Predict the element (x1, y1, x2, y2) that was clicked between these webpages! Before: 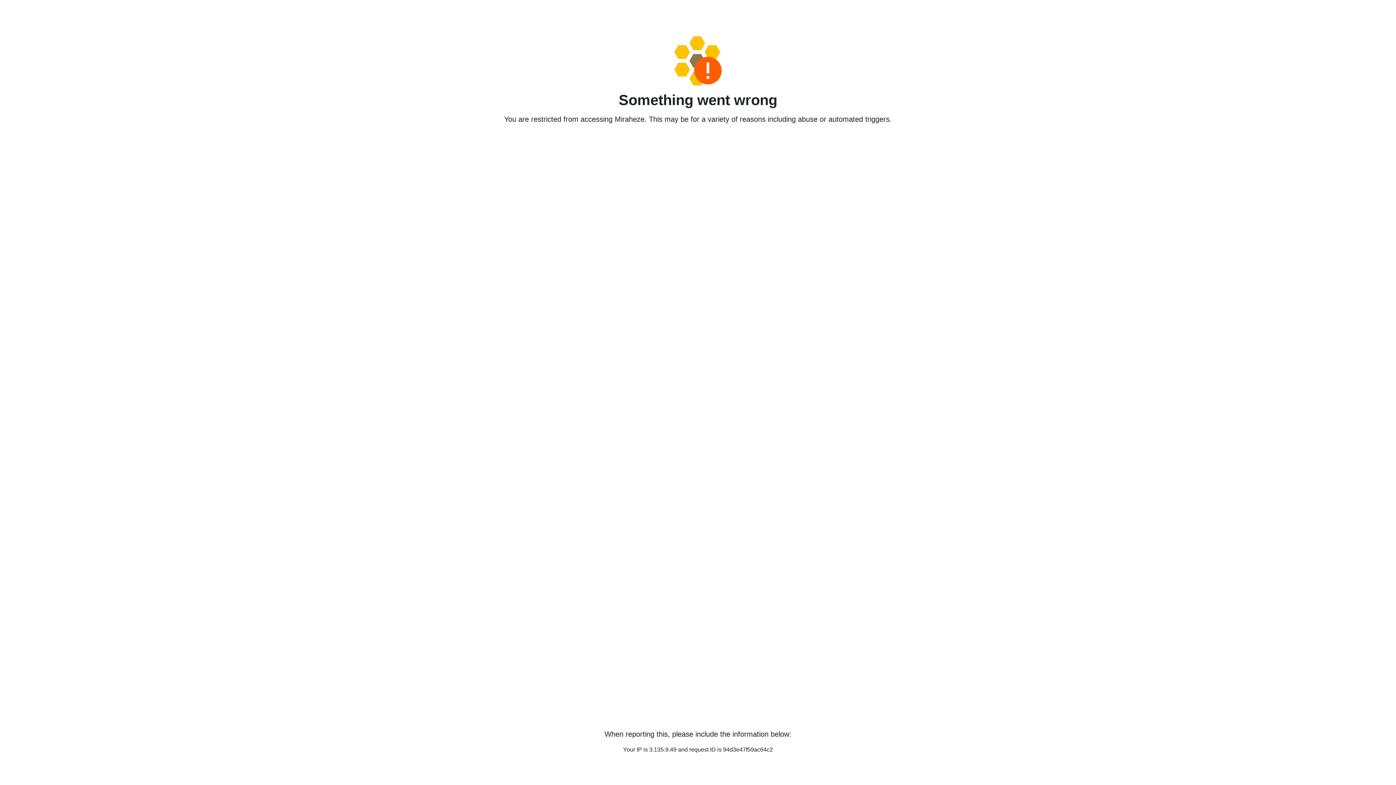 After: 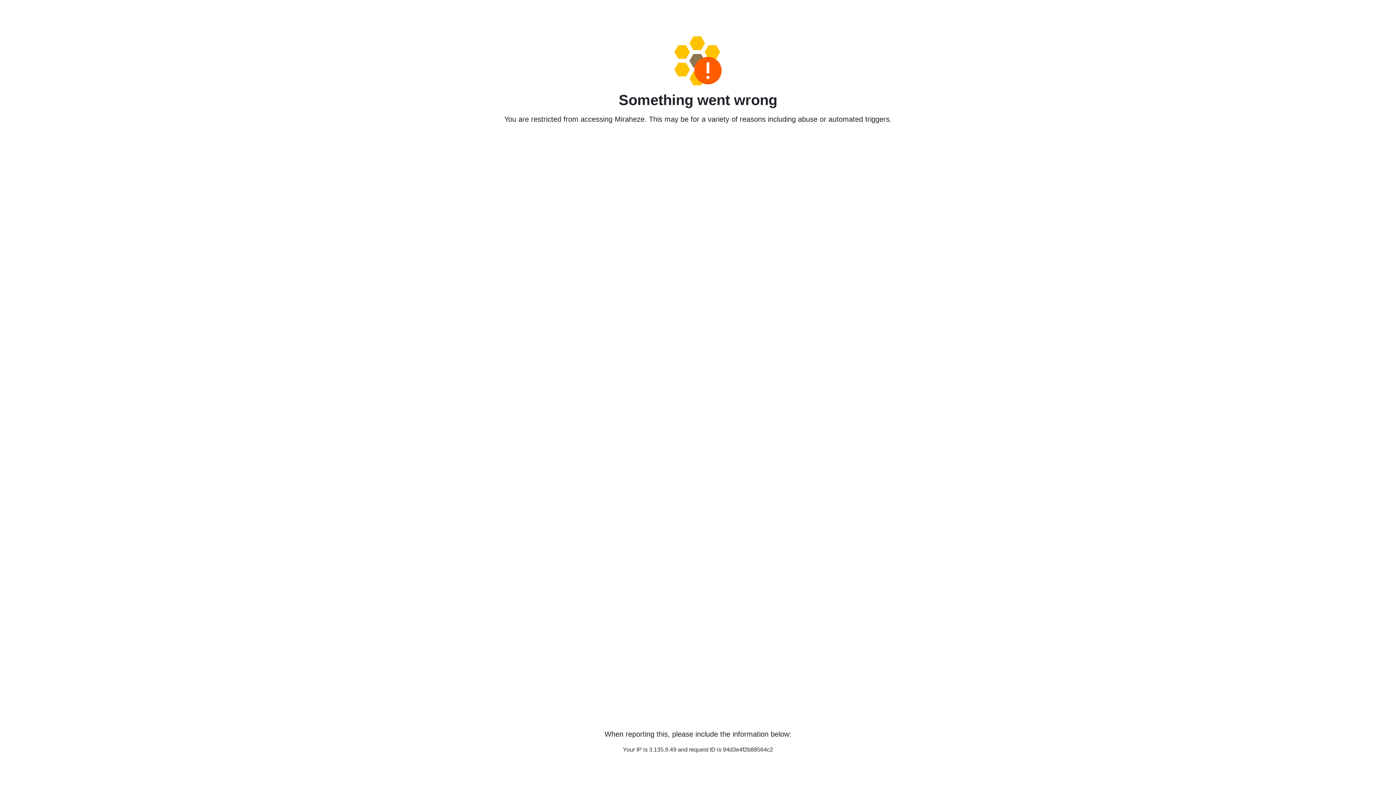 Action: bbox: (458, 36, 938, 85)